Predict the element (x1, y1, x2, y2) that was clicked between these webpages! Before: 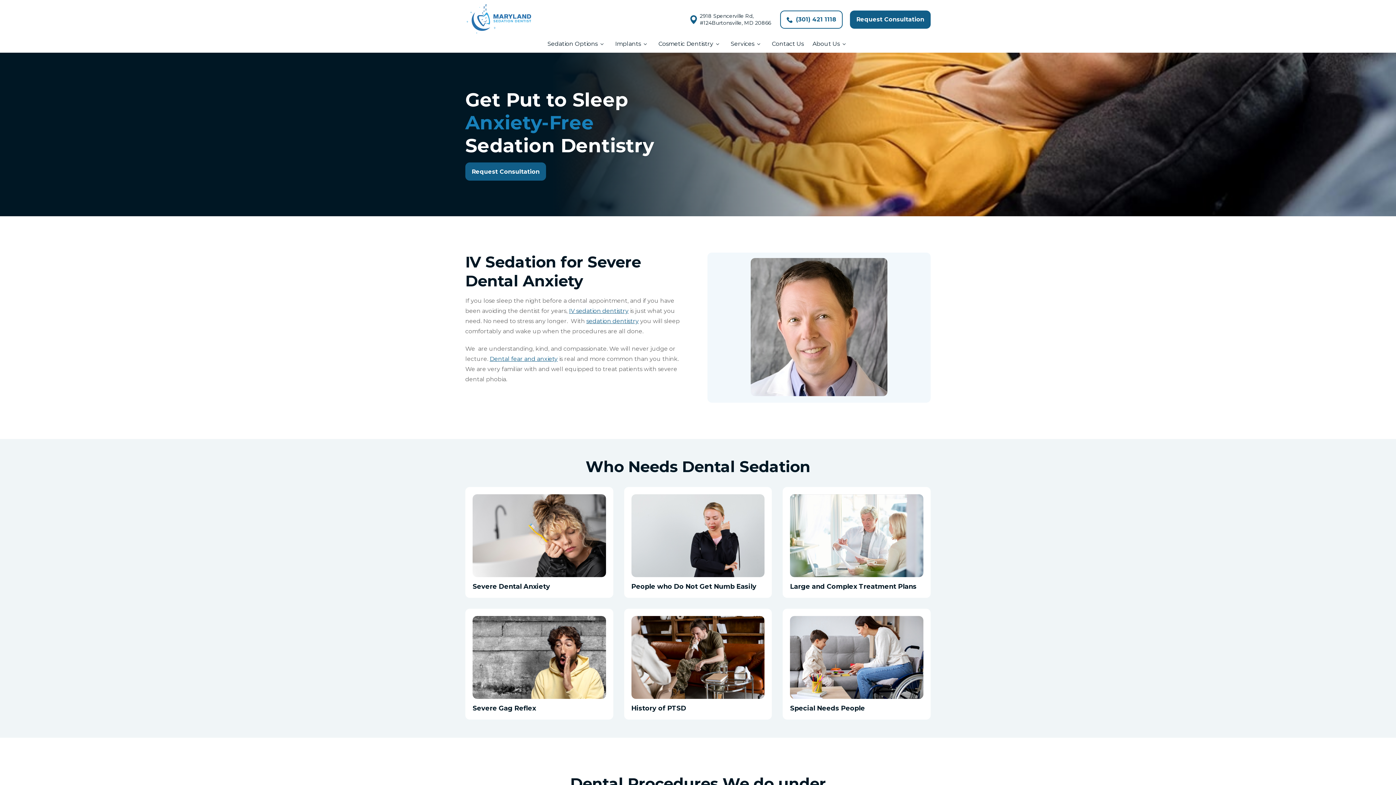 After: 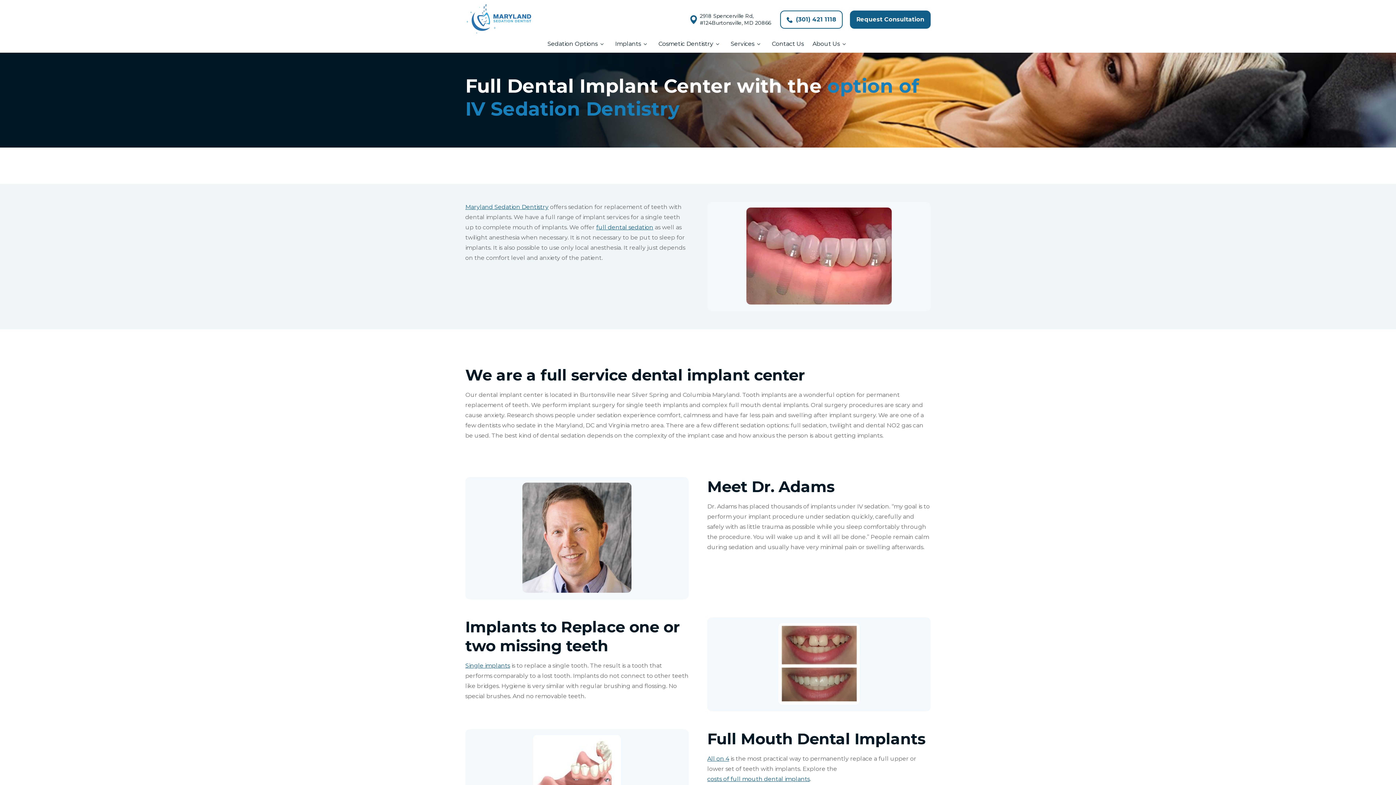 Action: bbox: (615, 39, 649, 48) label: Implants